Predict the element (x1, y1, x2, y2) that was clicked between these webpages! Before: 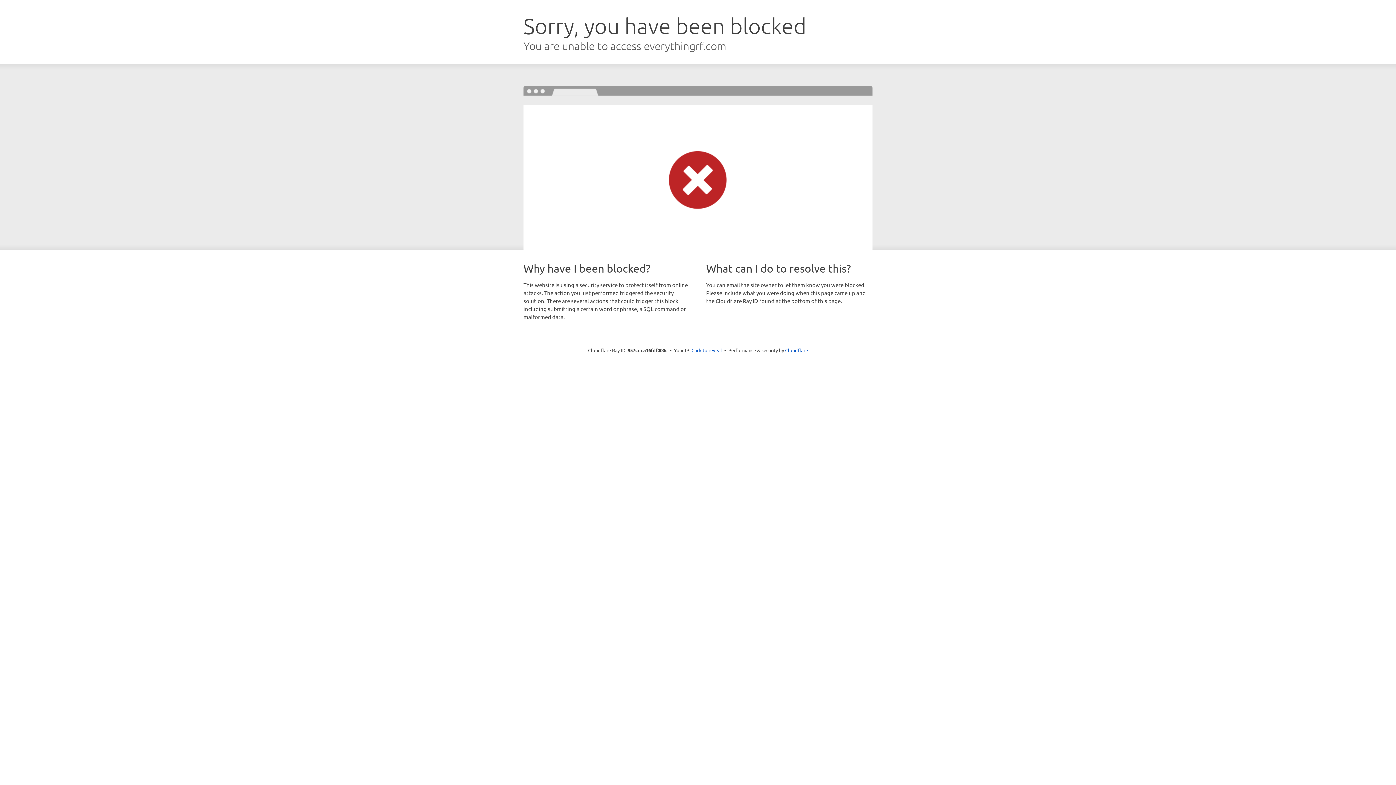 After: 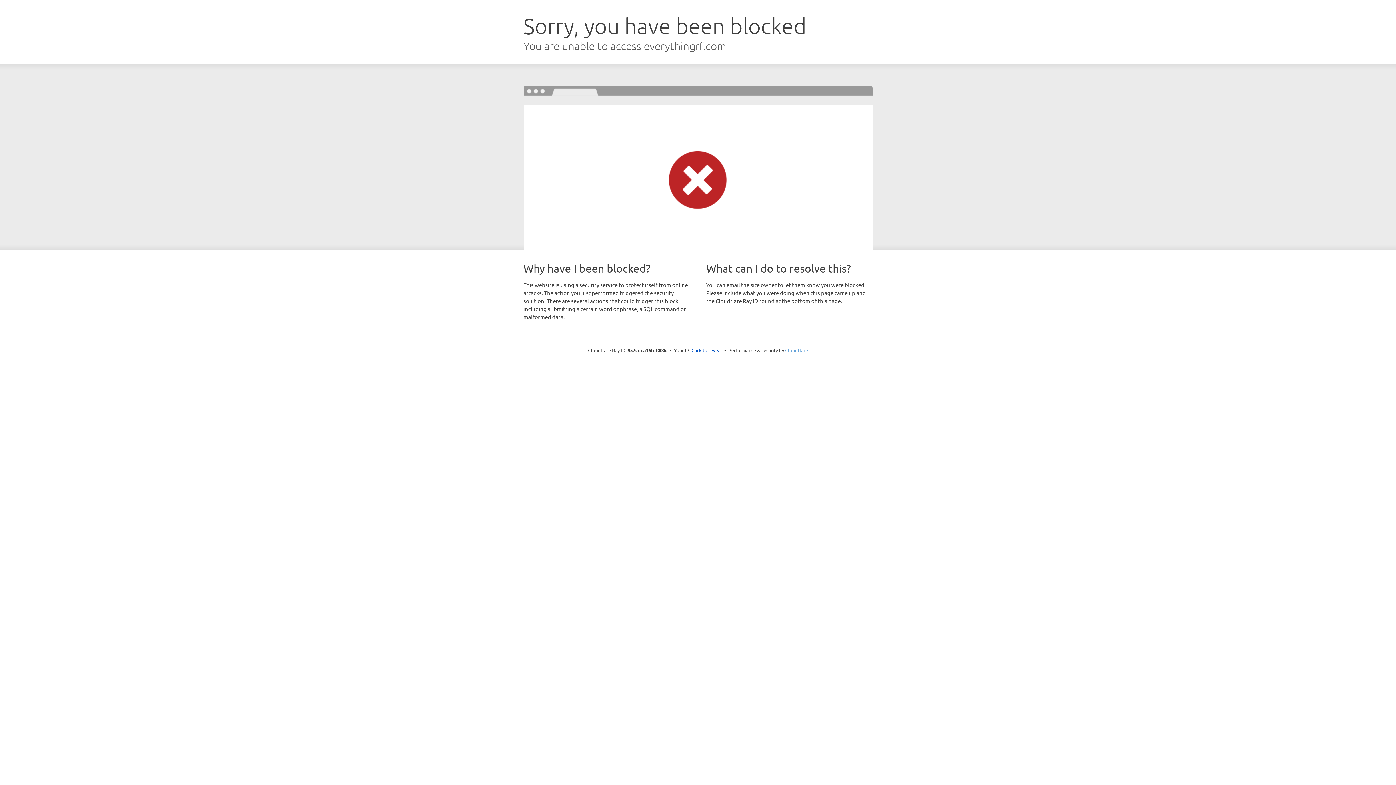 Action: label: Cloudflare bbox: (785, 347, 808, 353)